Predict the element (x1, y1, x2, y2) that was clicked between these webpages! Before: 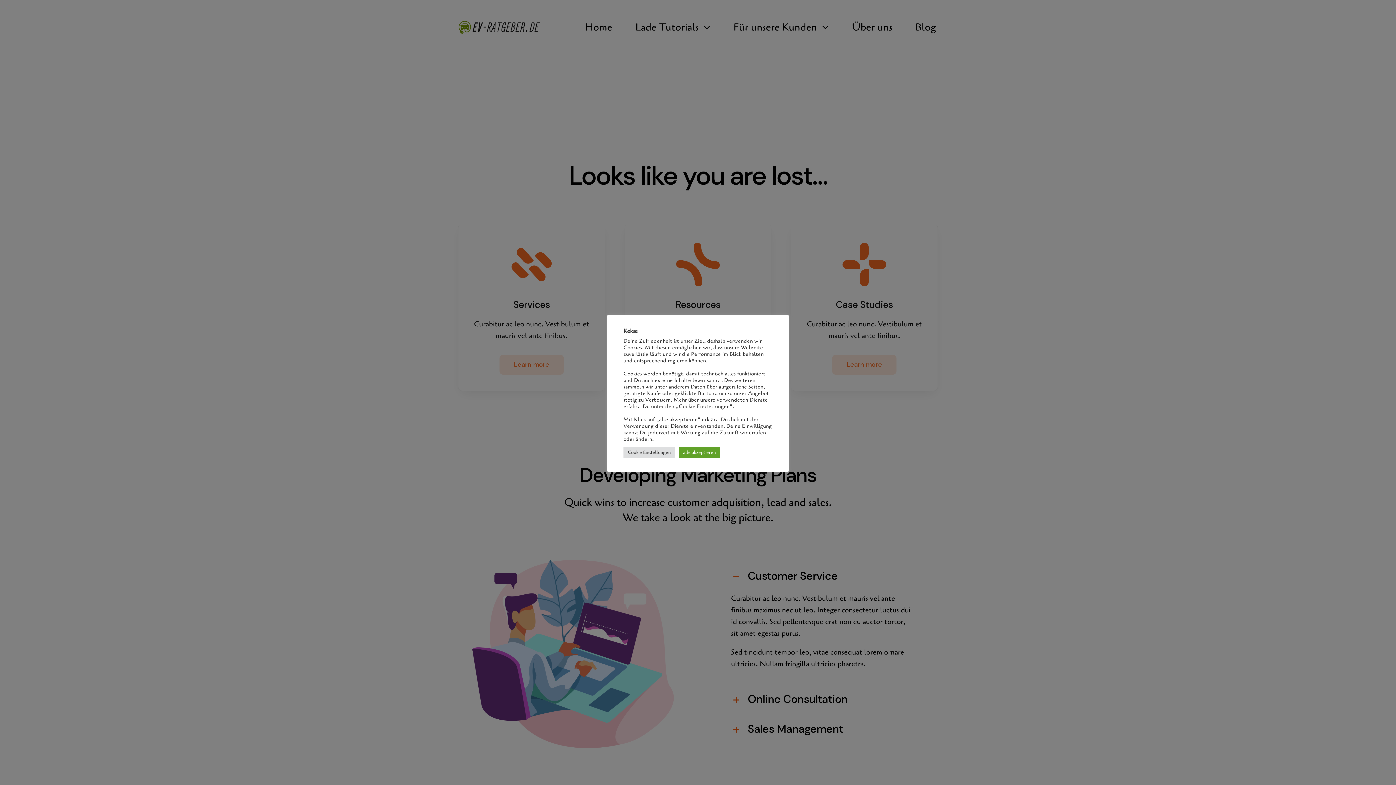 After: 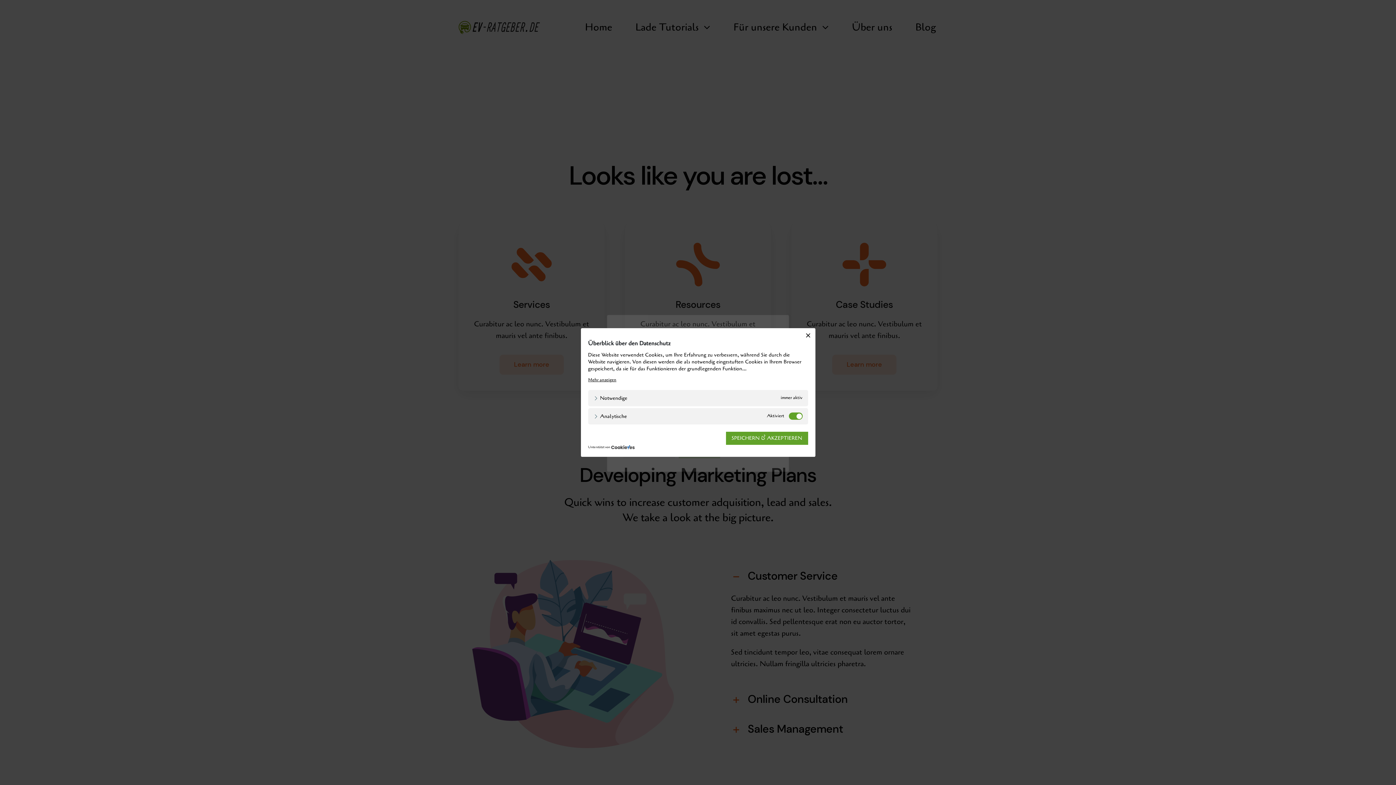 Action: bbox: (623, 447, 675, 458) label: Cookie Einstellungen